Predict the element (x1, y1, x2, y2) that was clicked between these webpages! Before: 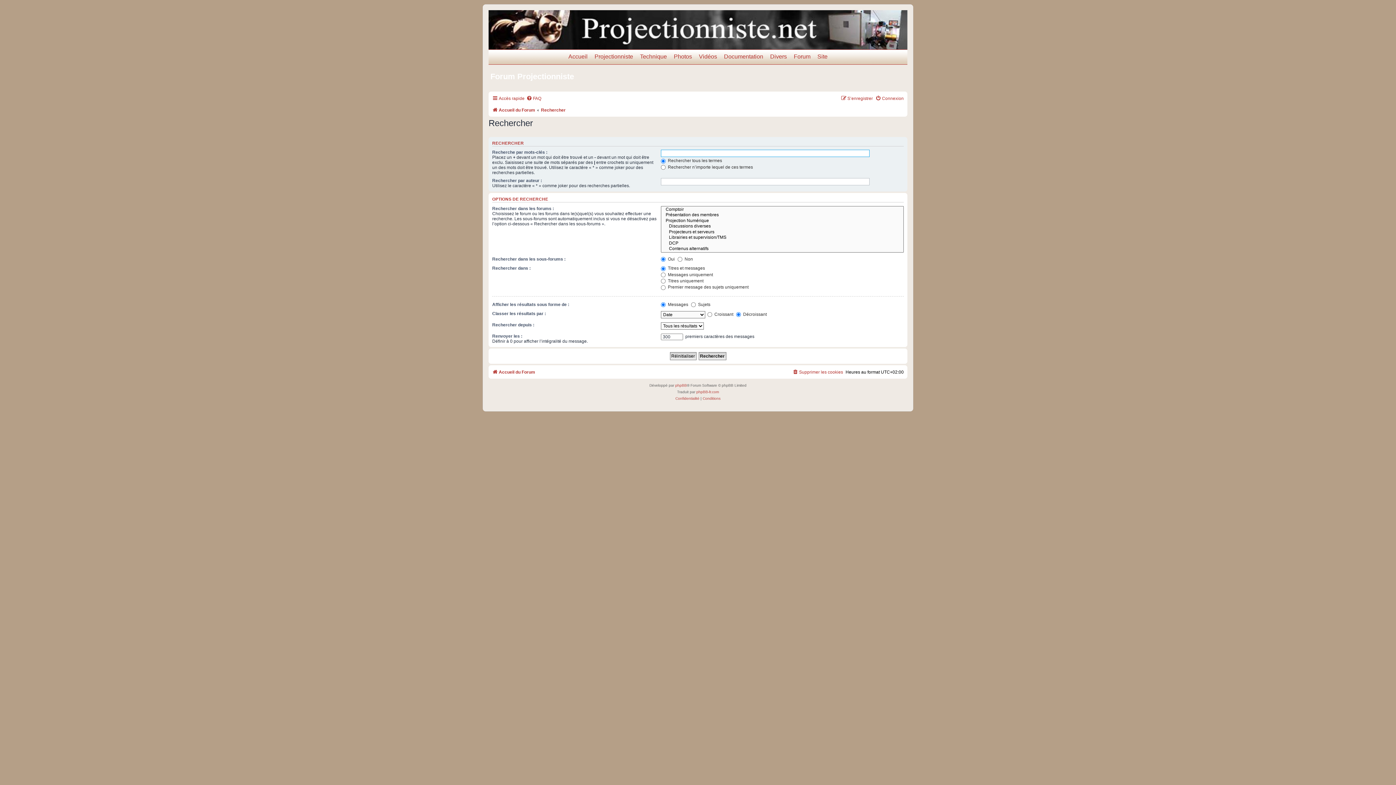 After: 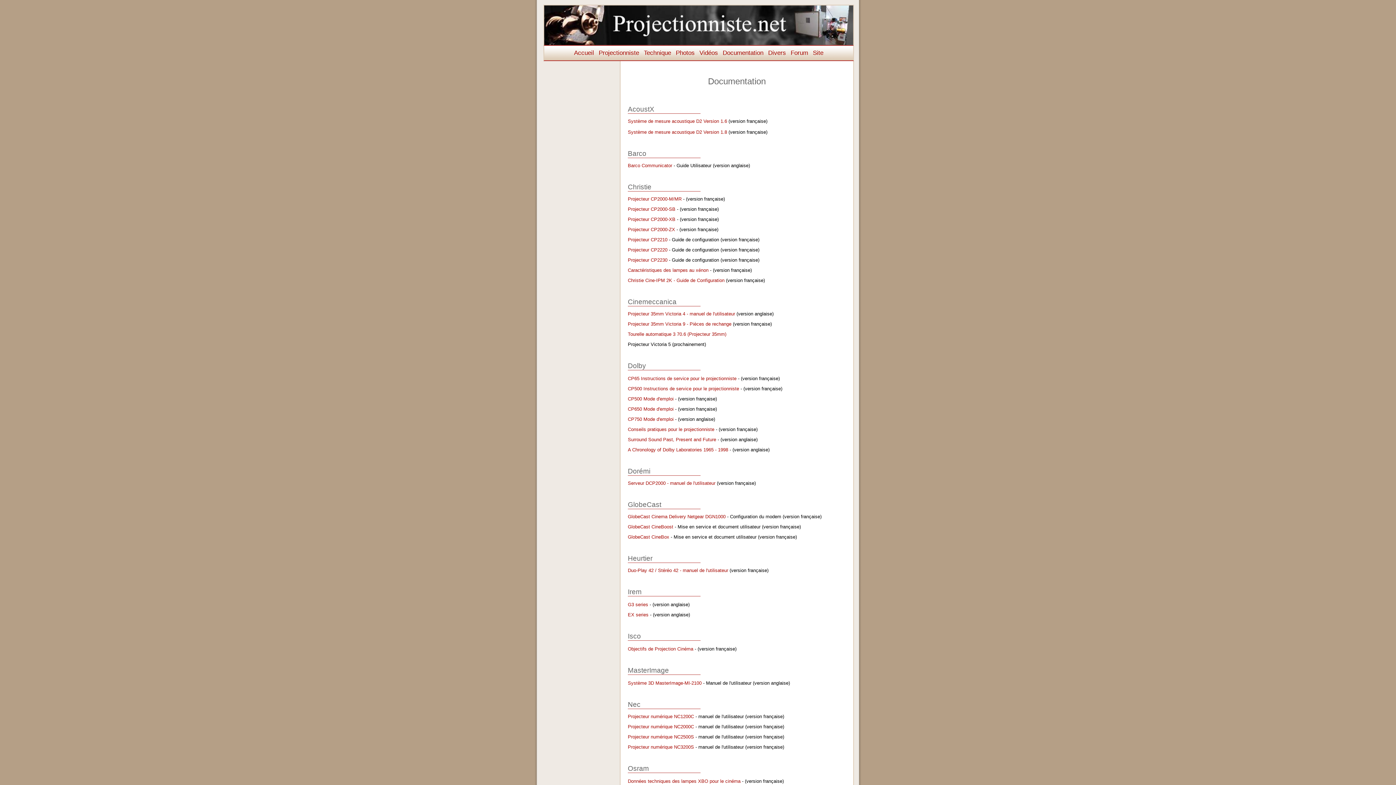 Action: bbox: (724, 53, 763, 60) label: Documentation